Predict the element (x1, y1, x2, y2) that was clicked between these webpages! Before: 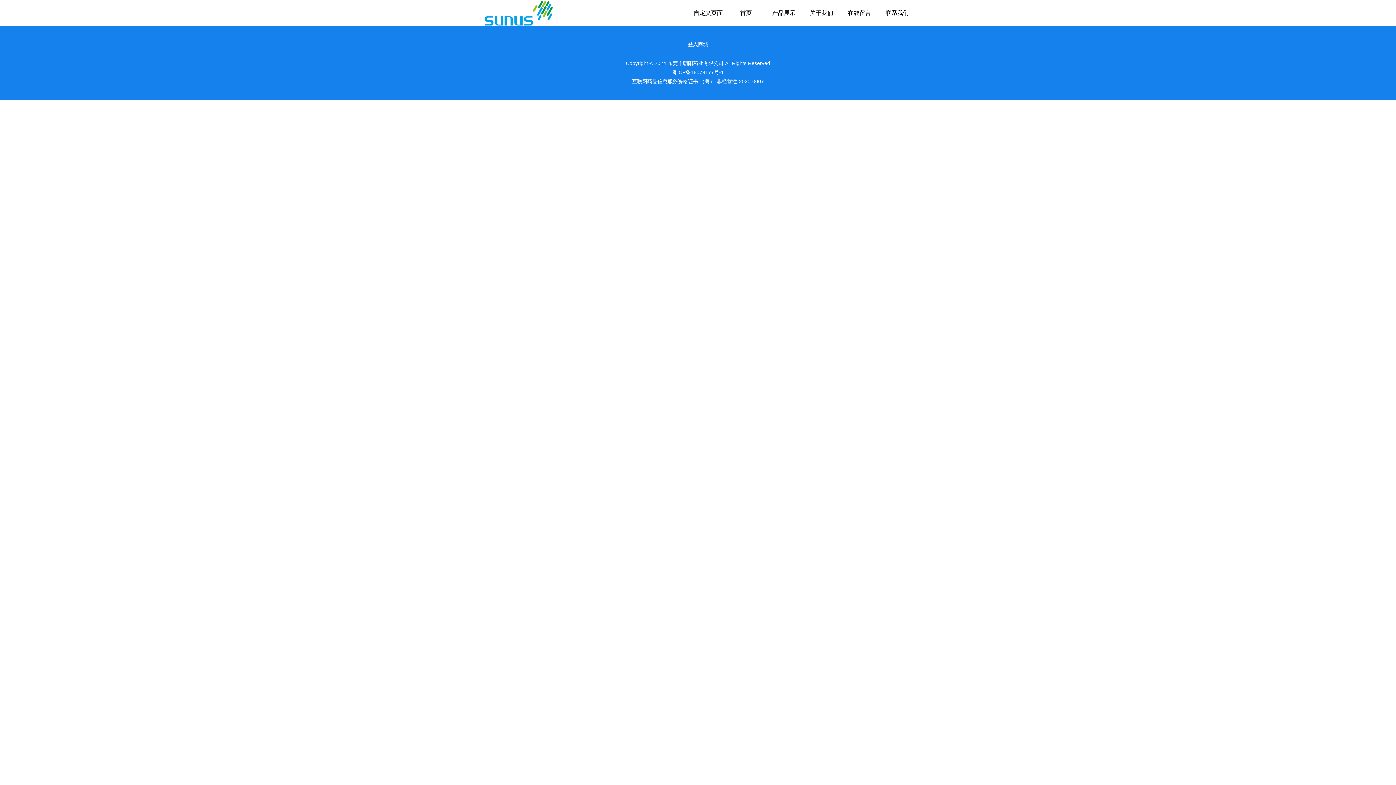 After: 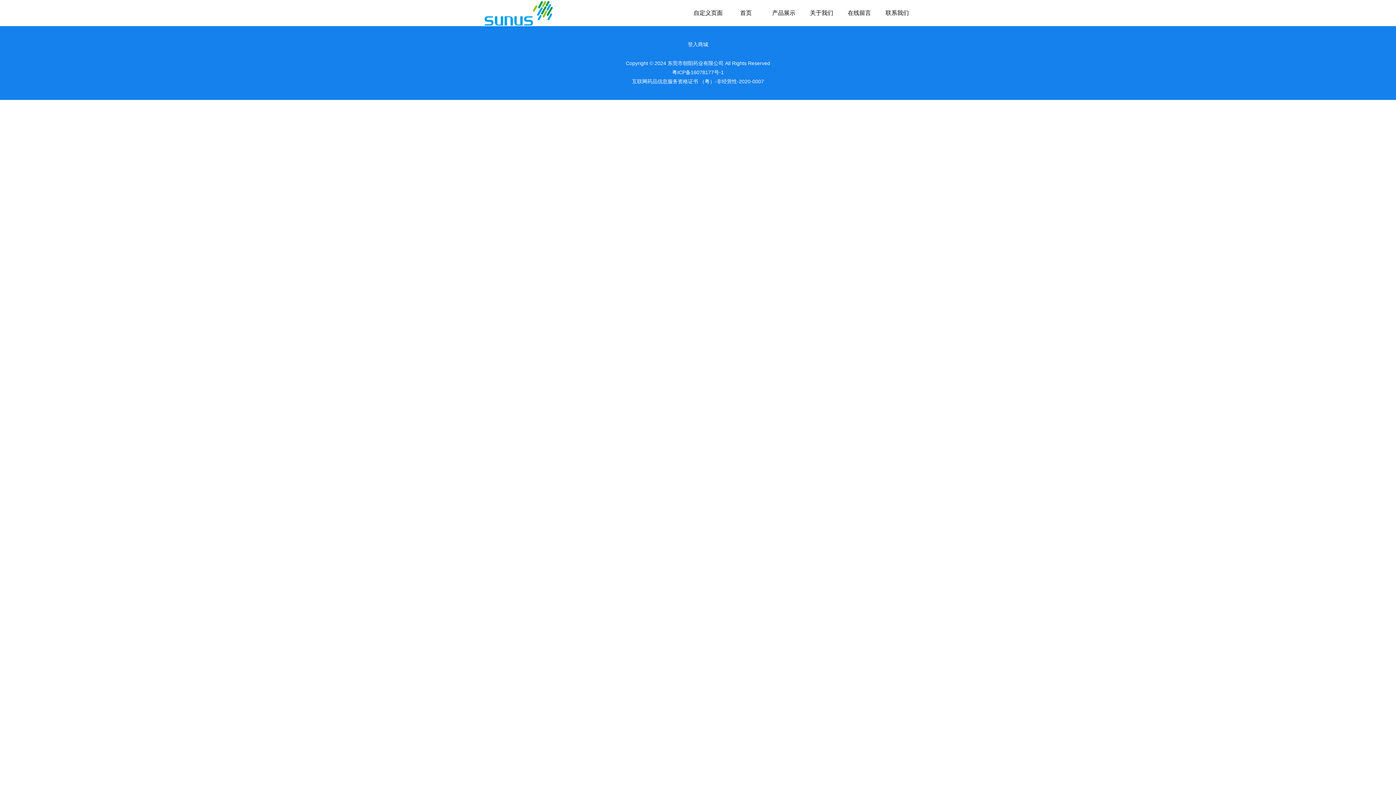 Action: label: 互联网药品信息服务资格证书 （粤）-非经营性-2020-0007 bbox: (480, 77, 916, 86)